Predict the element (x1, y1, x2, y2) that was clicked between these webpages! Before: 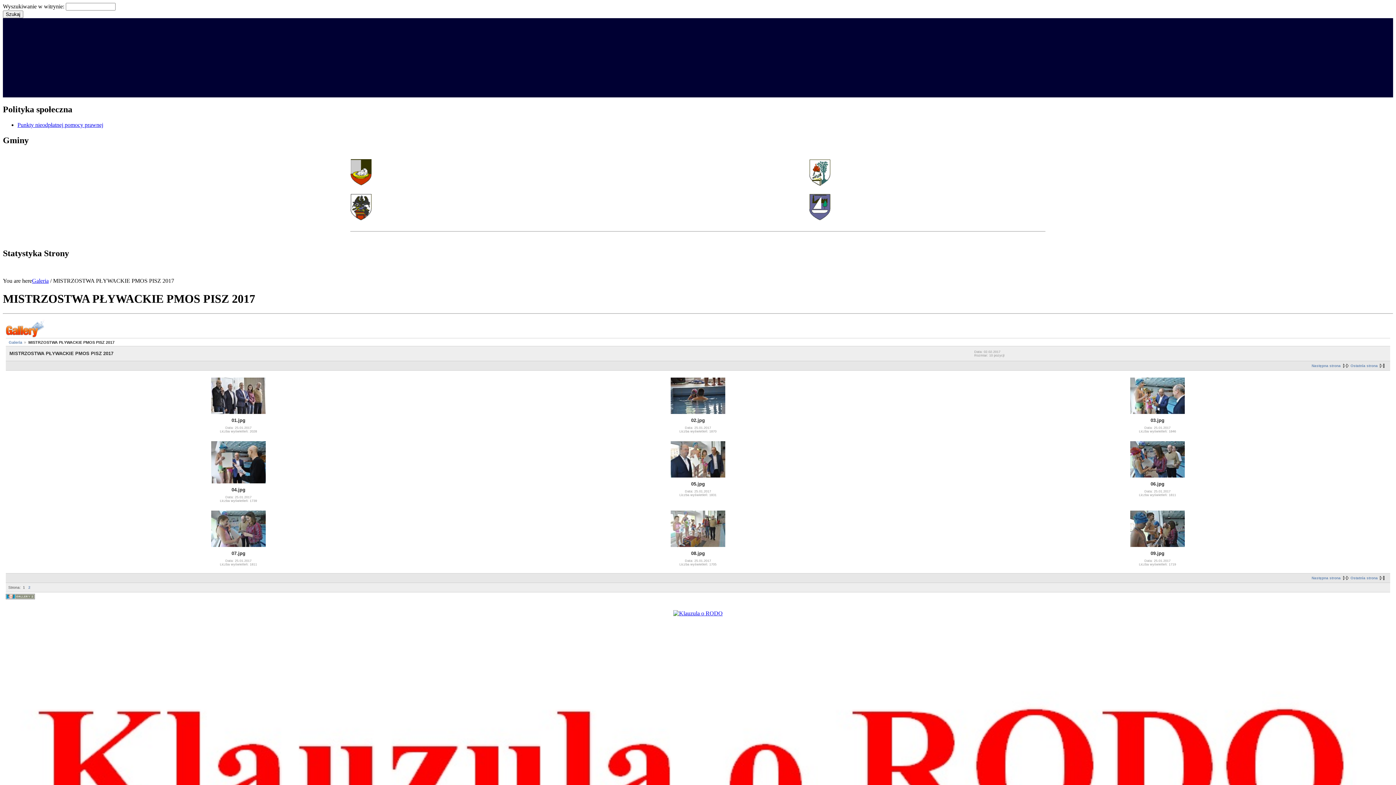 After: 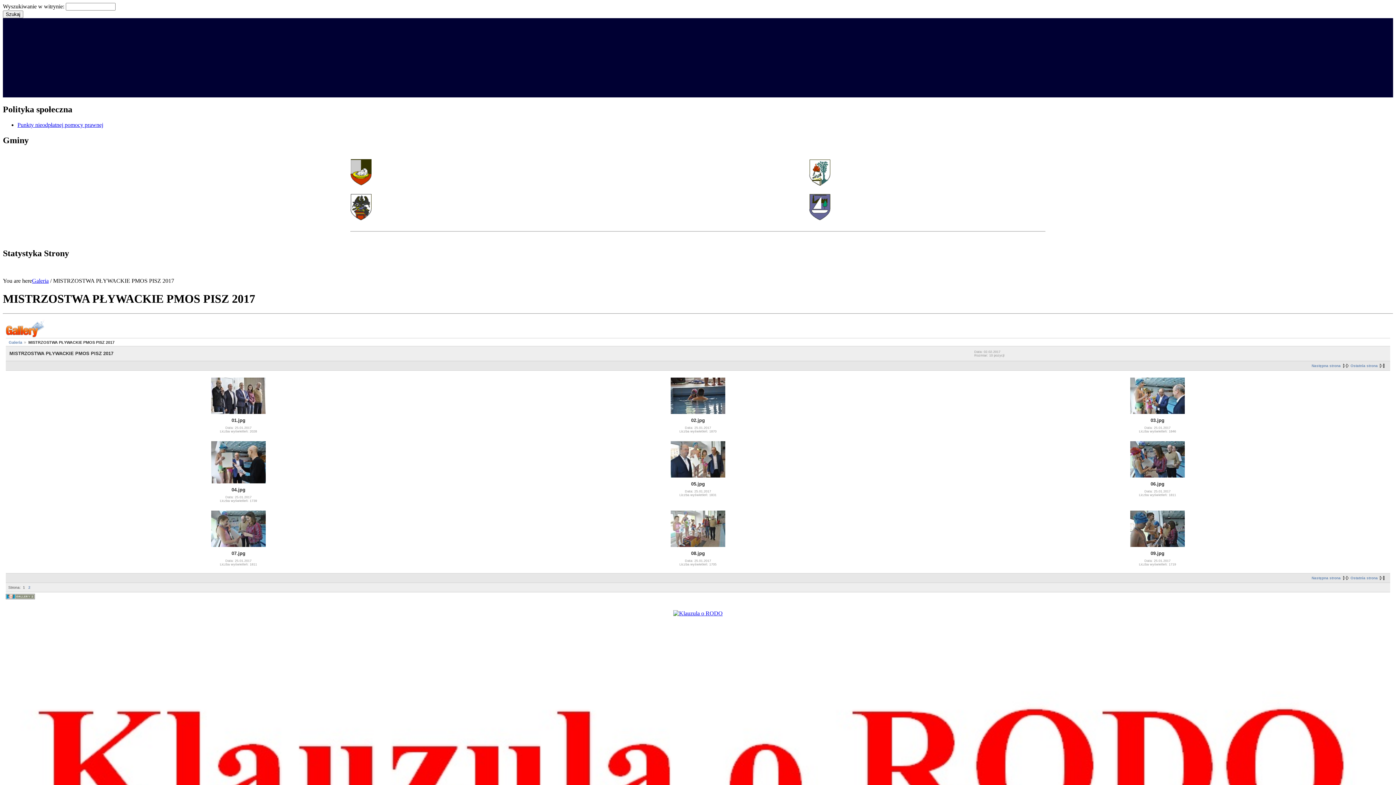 Action: bbox: (350, 215, 371, 221)